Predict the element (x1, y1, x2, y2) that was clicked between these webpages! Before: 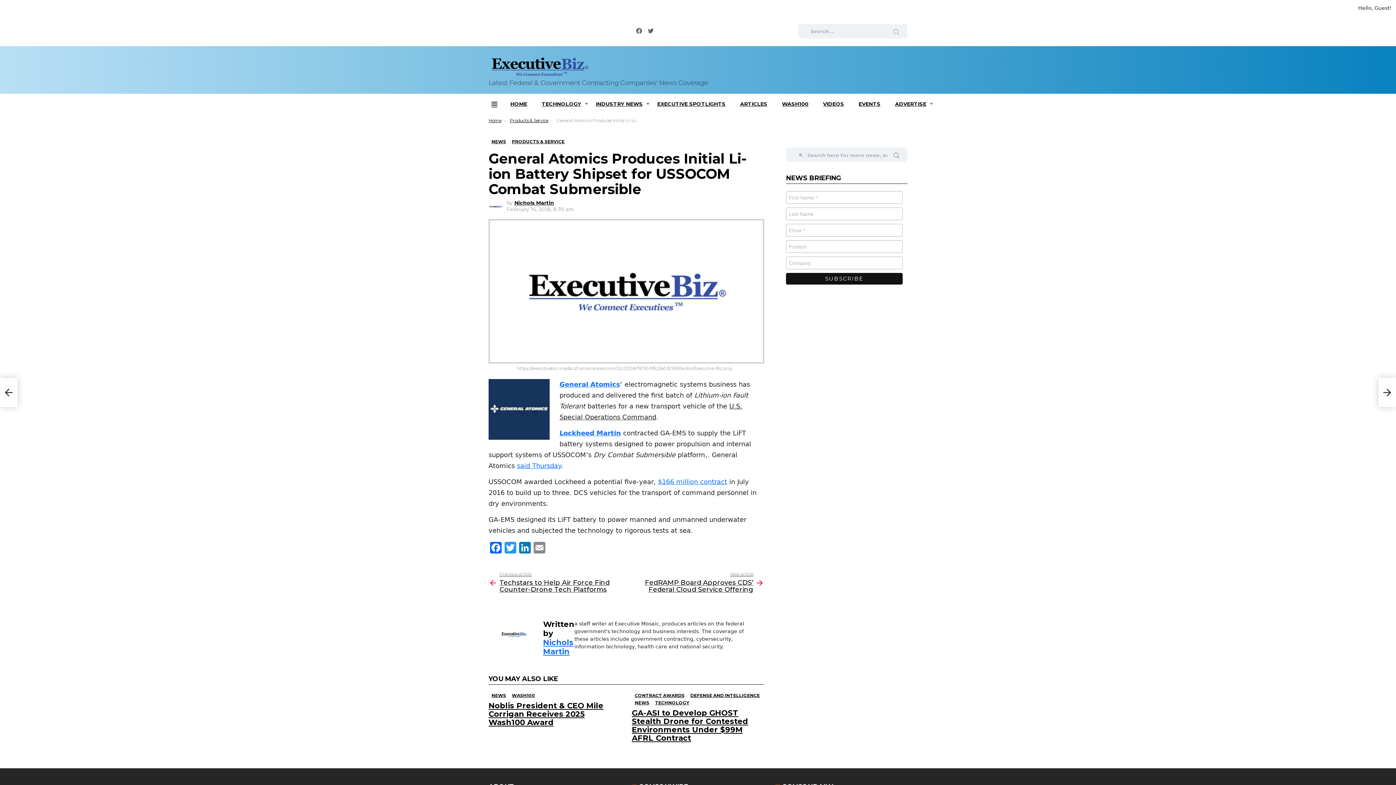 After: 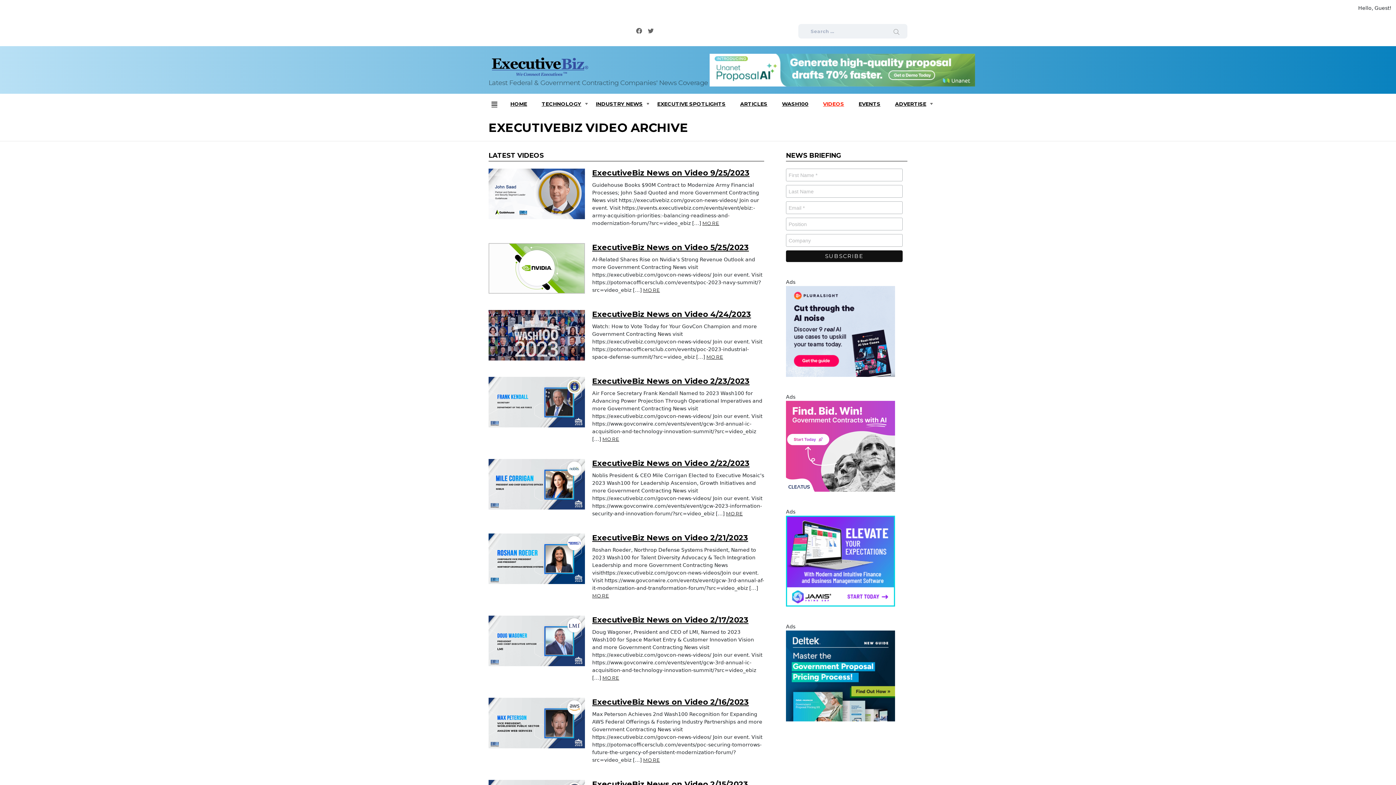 Action: label: VIDEOS bbox: (816, 93, 850, 114)